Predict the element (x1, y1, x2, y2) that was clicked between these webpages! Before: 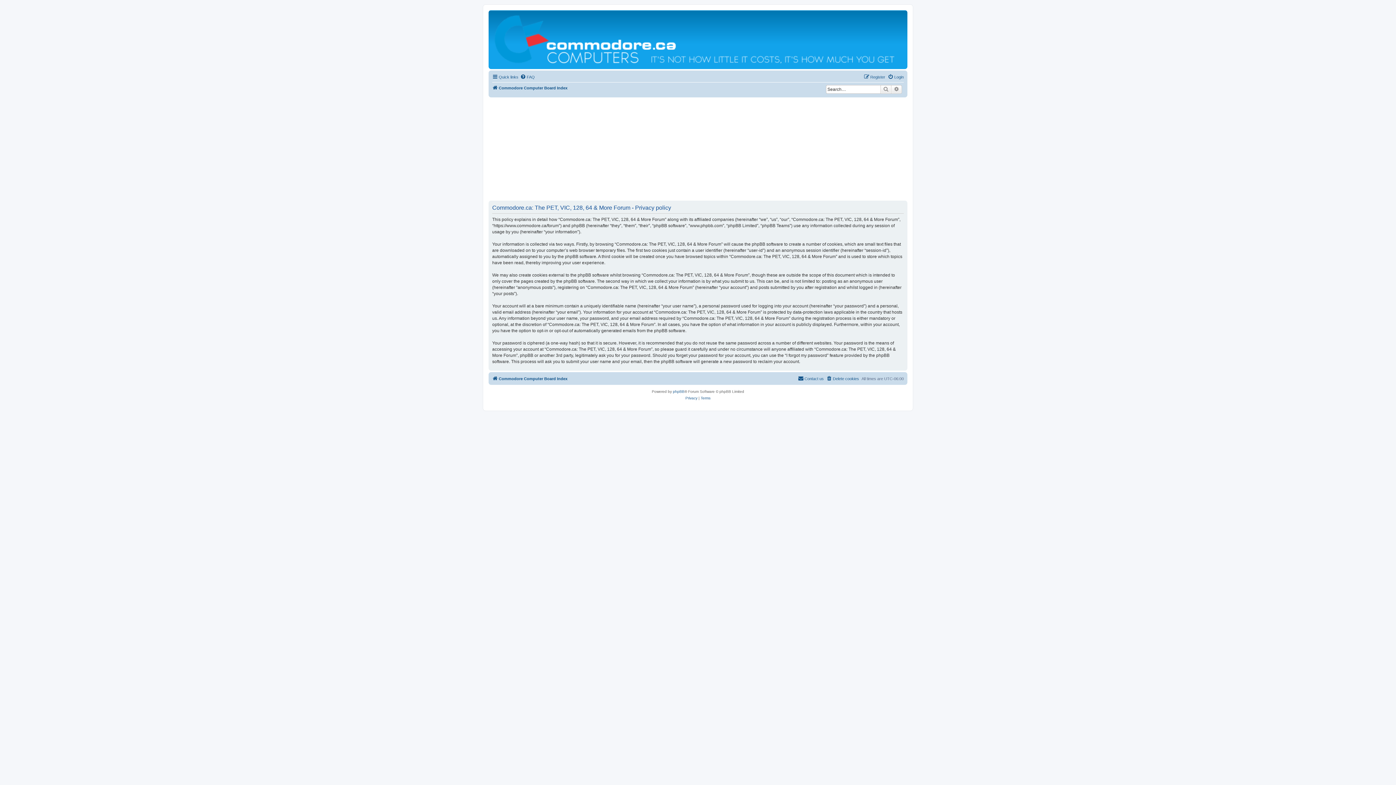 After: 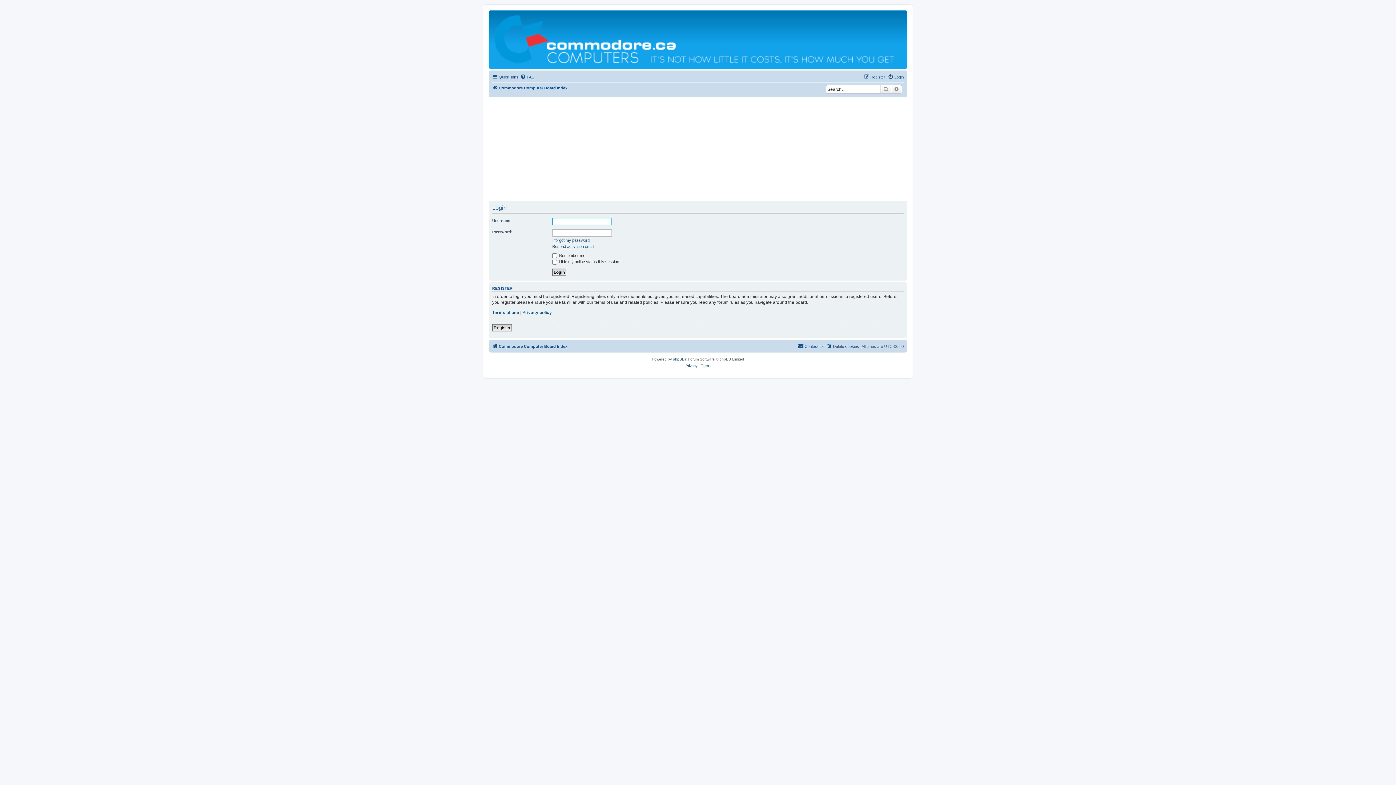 Action: label: Login bbox: (888, 72, 904, 81)